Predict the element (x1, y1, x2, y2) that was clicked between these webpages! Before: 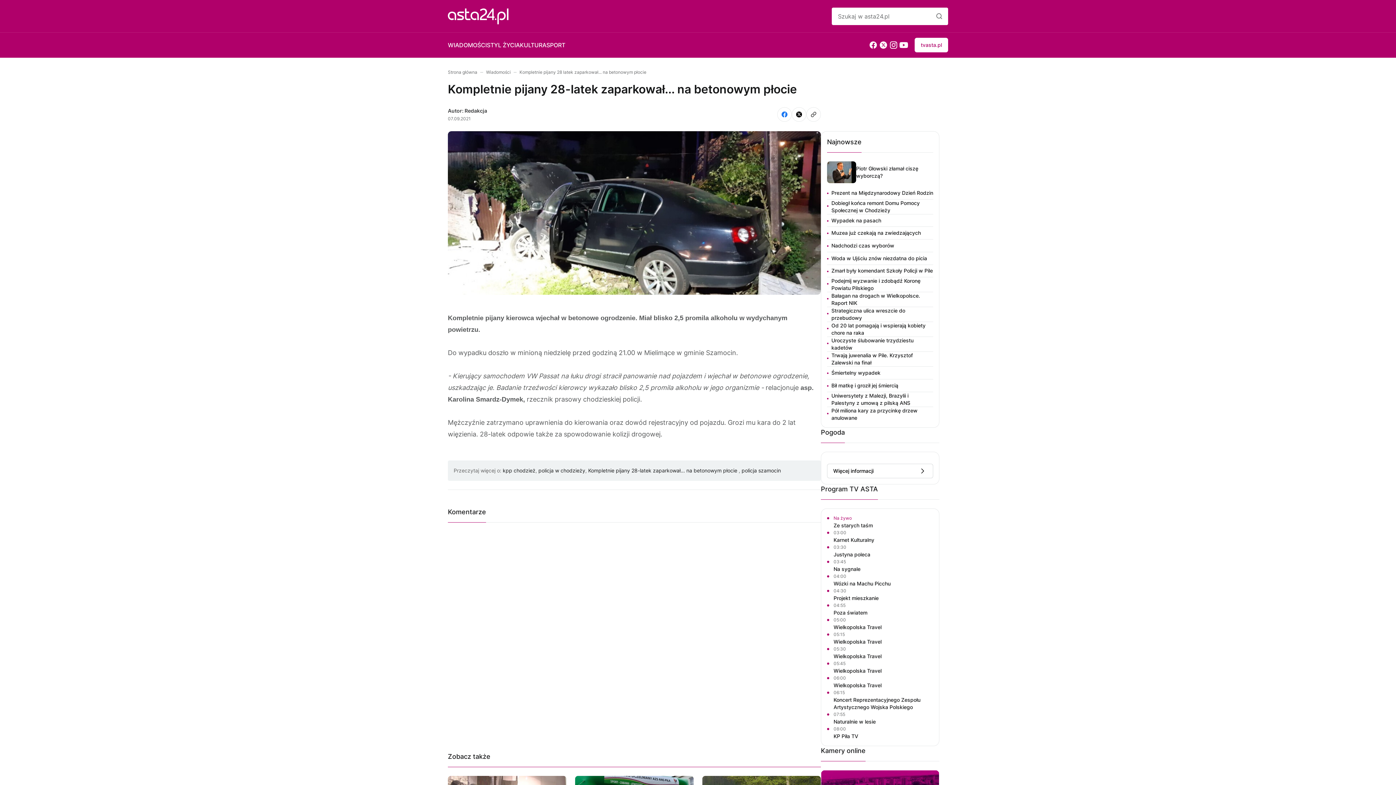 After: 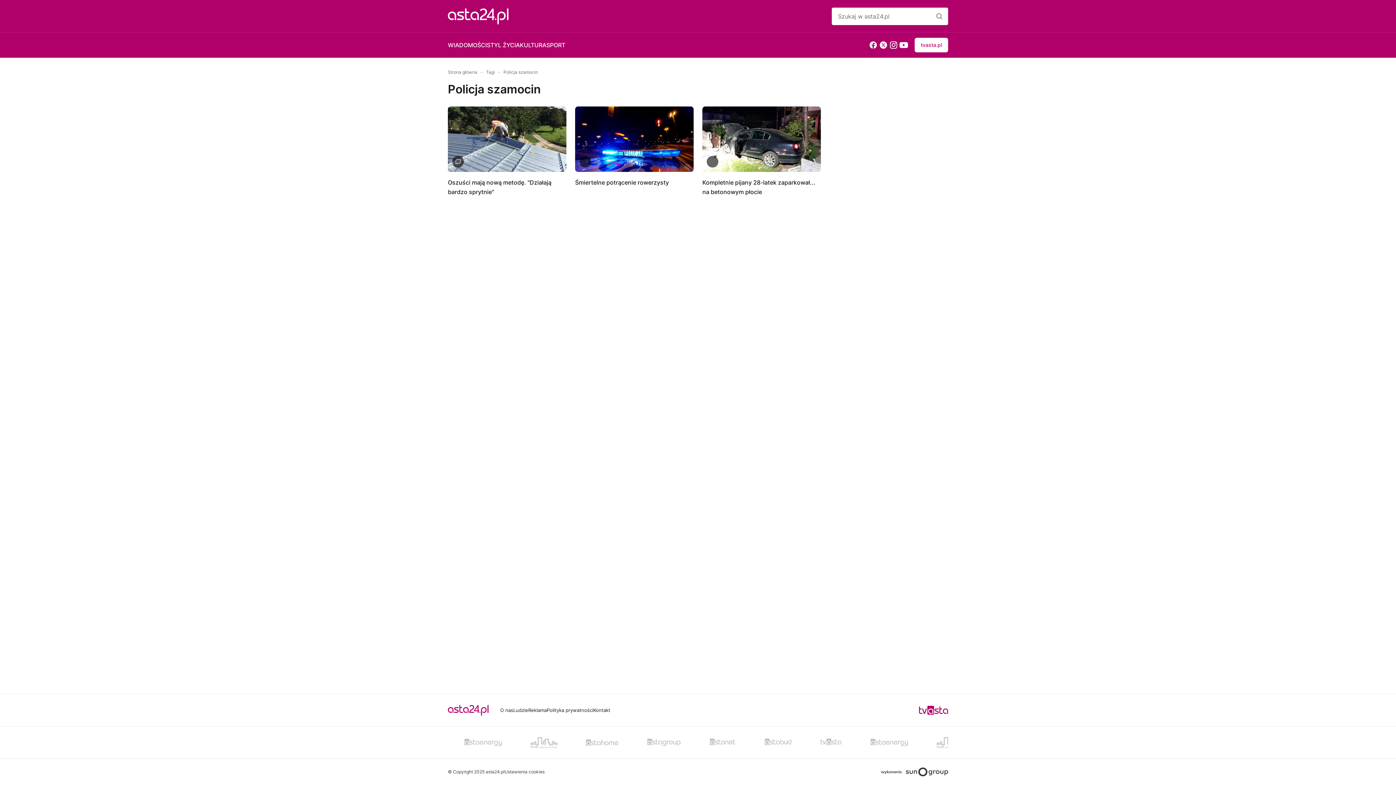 Action: bbox: (741, 467, 781, 473) label: policja szamocin